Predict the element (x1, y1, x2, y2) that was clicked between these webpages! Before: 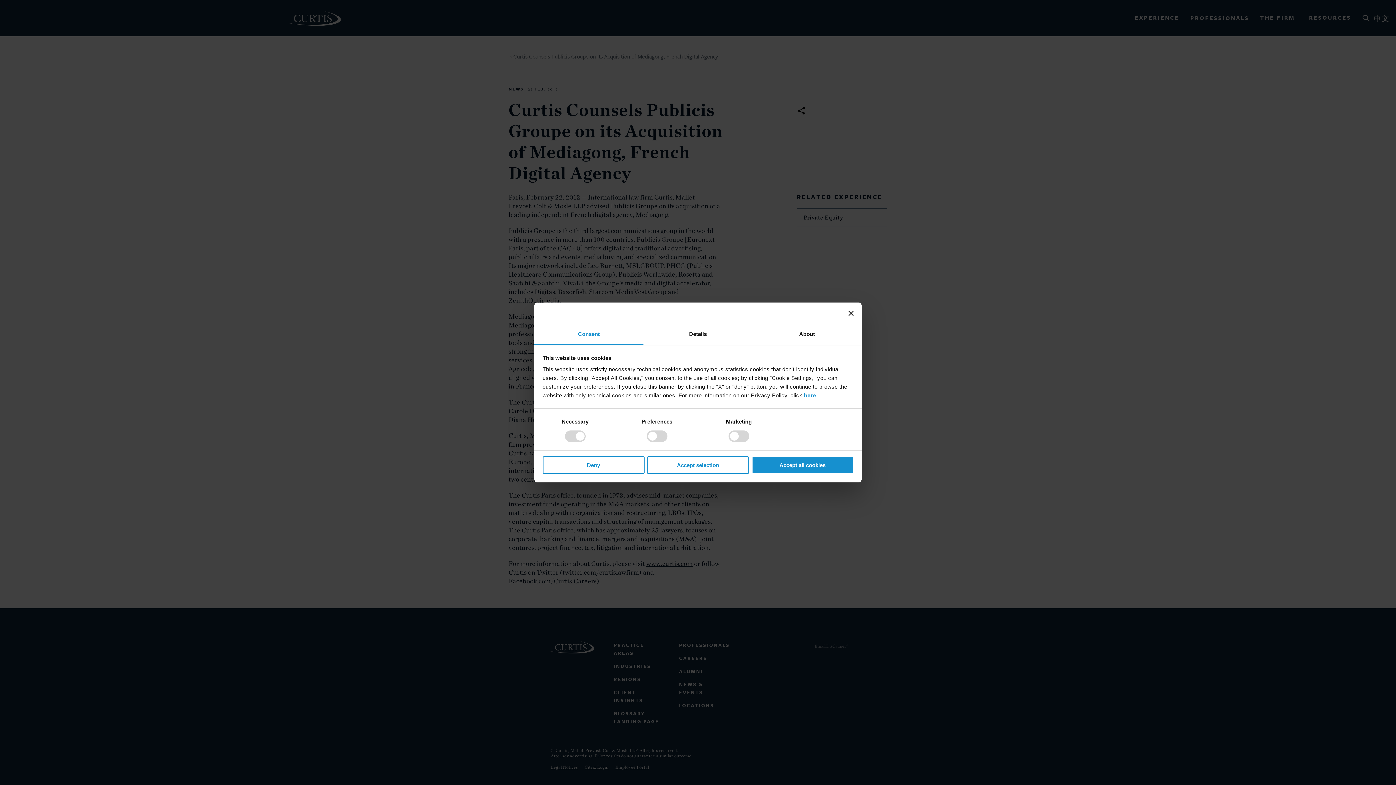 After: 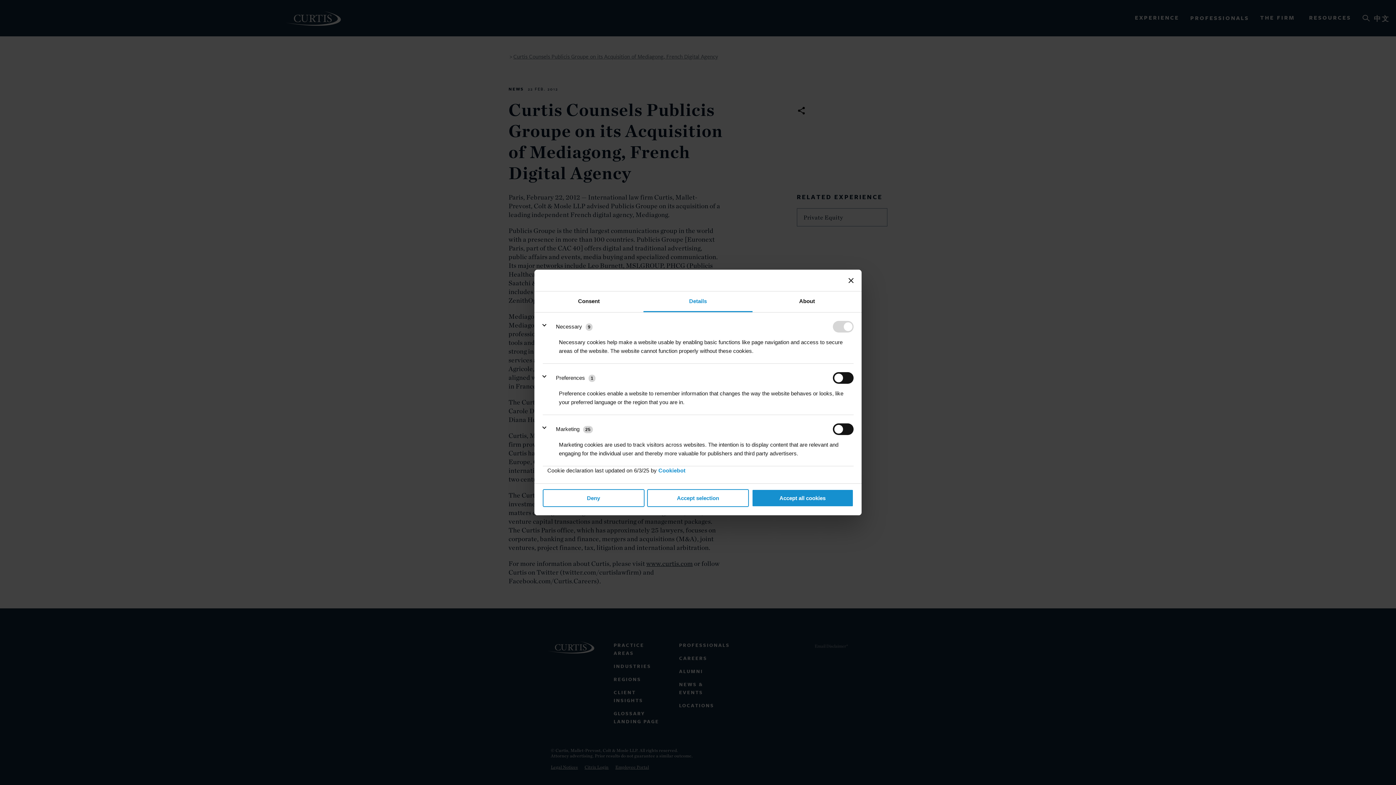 Action: bbox: (643, 324, 752, 345) label: Details